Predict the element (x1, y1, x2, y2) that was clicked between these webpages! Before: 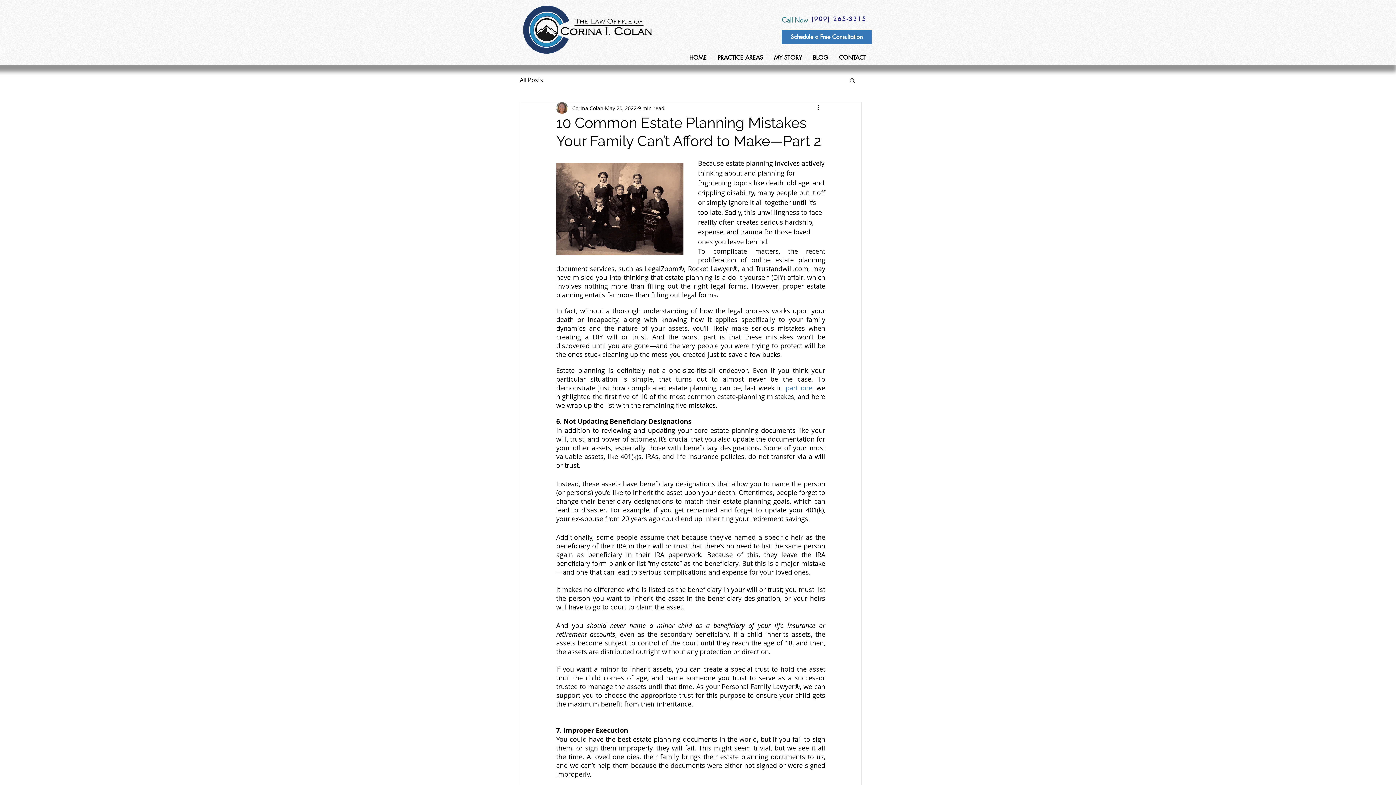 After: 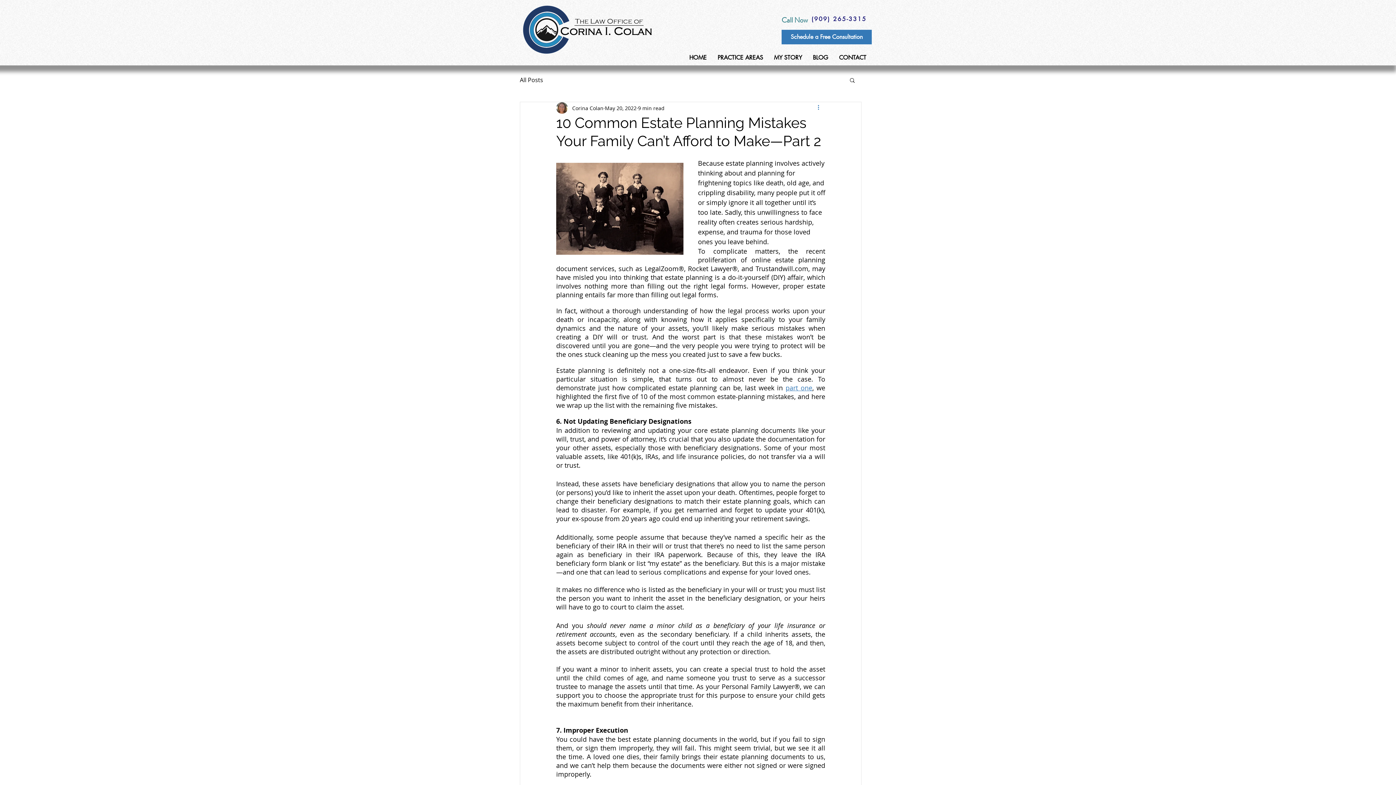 Action: label: More actions bbox: (816, 103, 825, 112)